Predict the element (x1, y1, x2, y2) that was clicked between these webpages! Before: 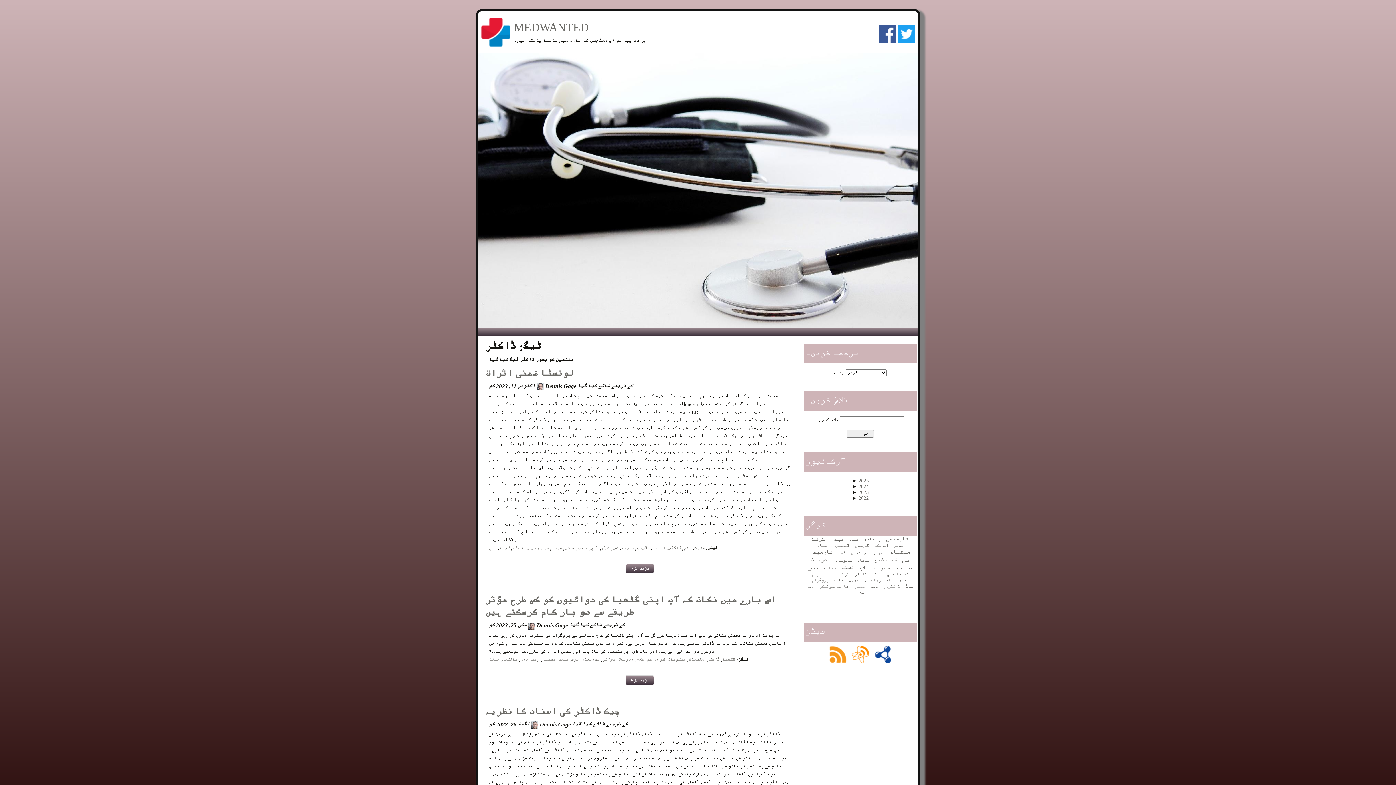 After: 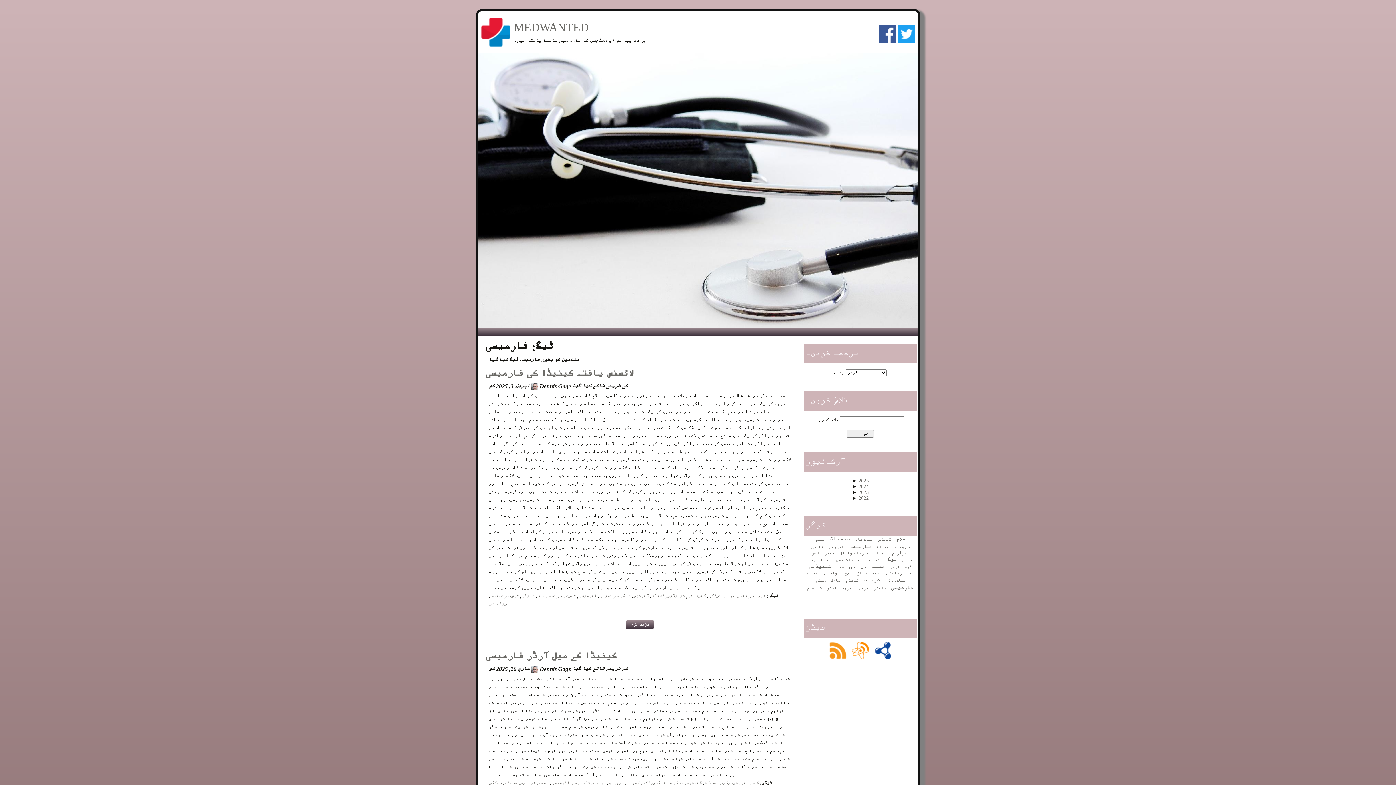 Action: label: فارمیسی bbox: (886, 535, 909, 543)